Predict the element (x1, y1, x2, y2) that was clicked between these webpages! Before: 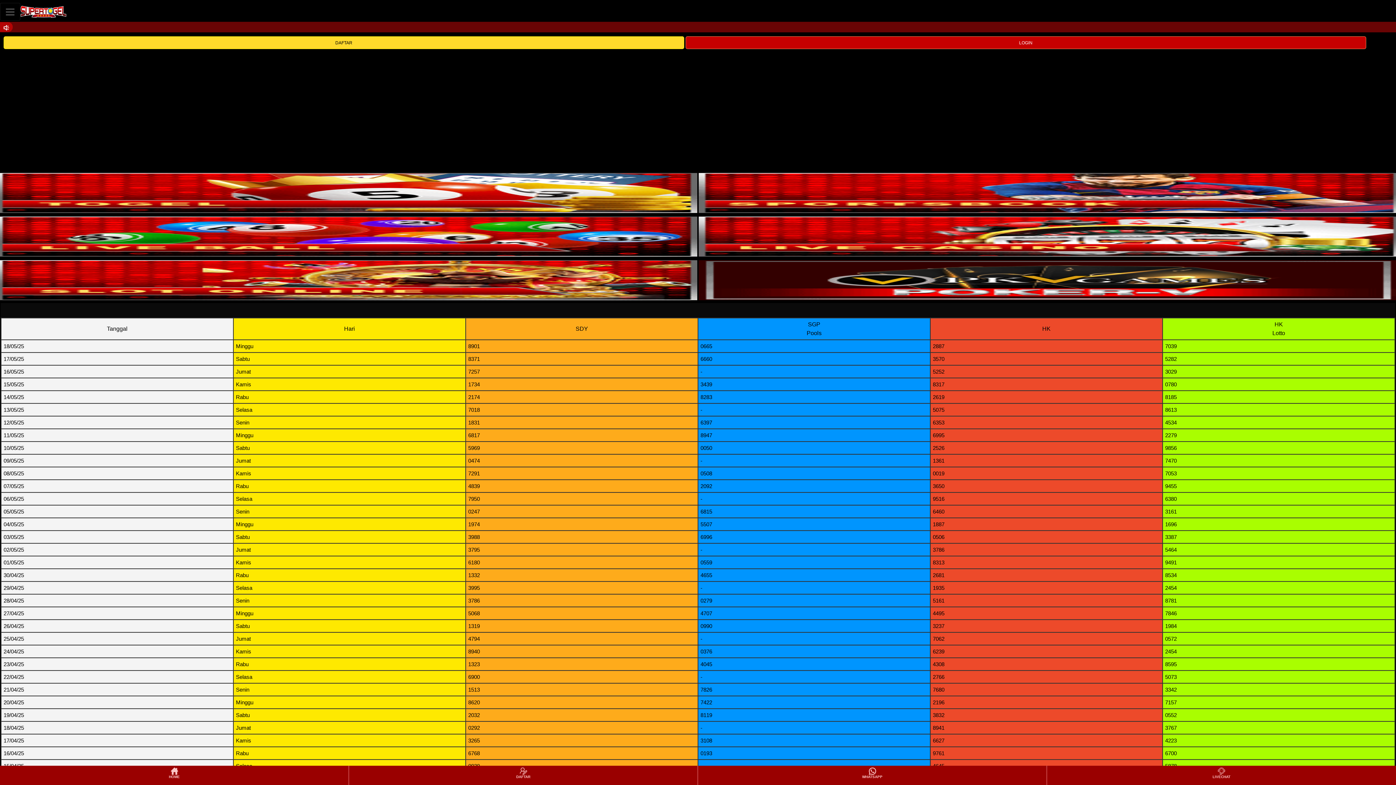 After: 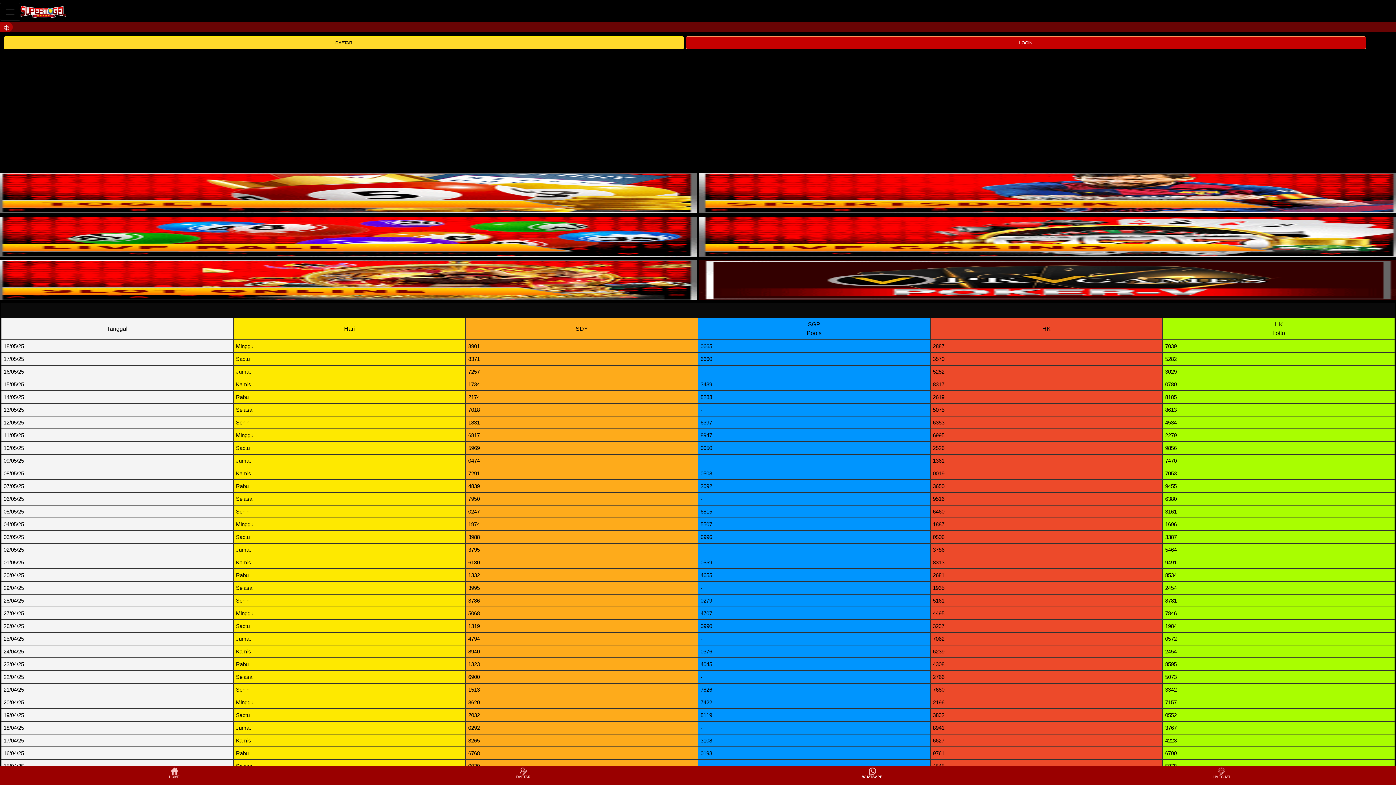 Action: bbox: (698, 766, 1046, 784) label: WHATSAPP